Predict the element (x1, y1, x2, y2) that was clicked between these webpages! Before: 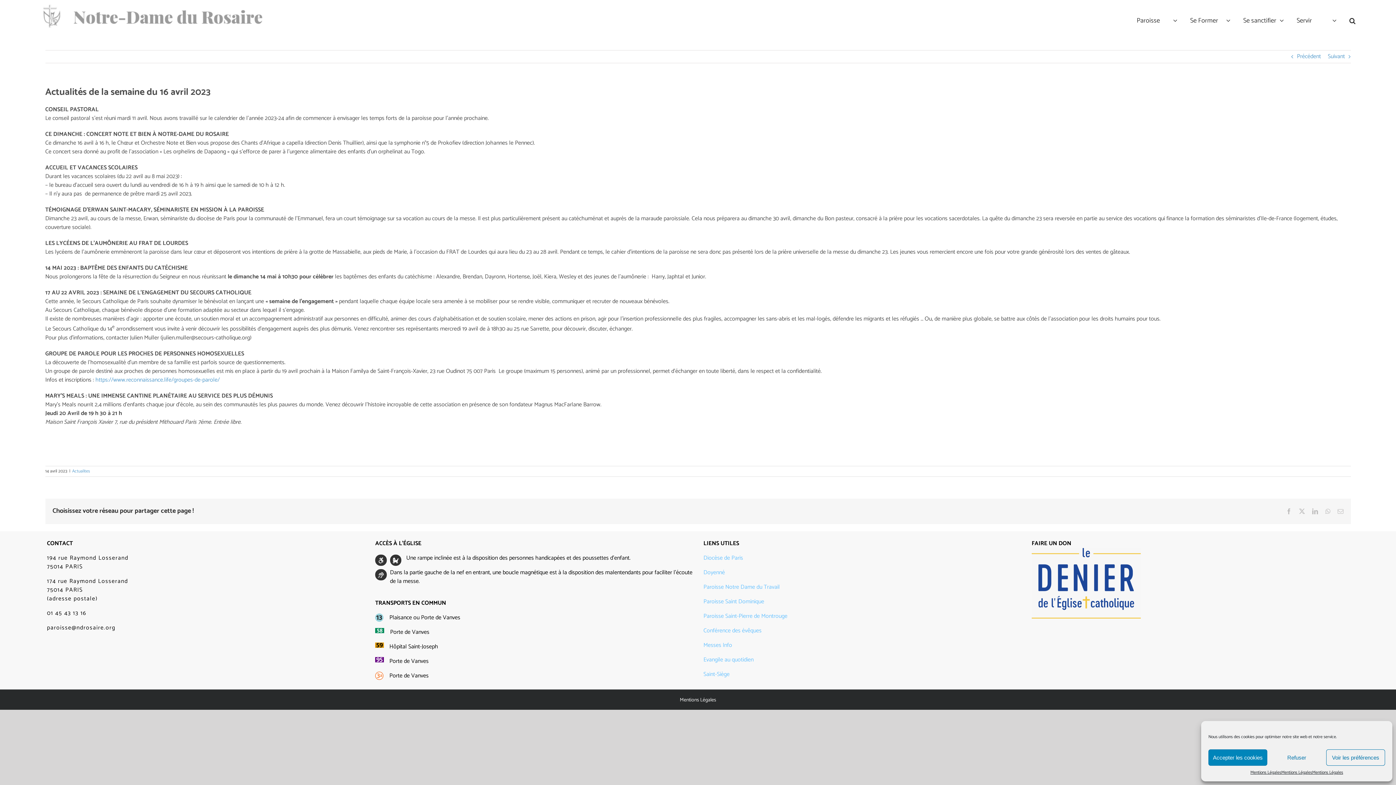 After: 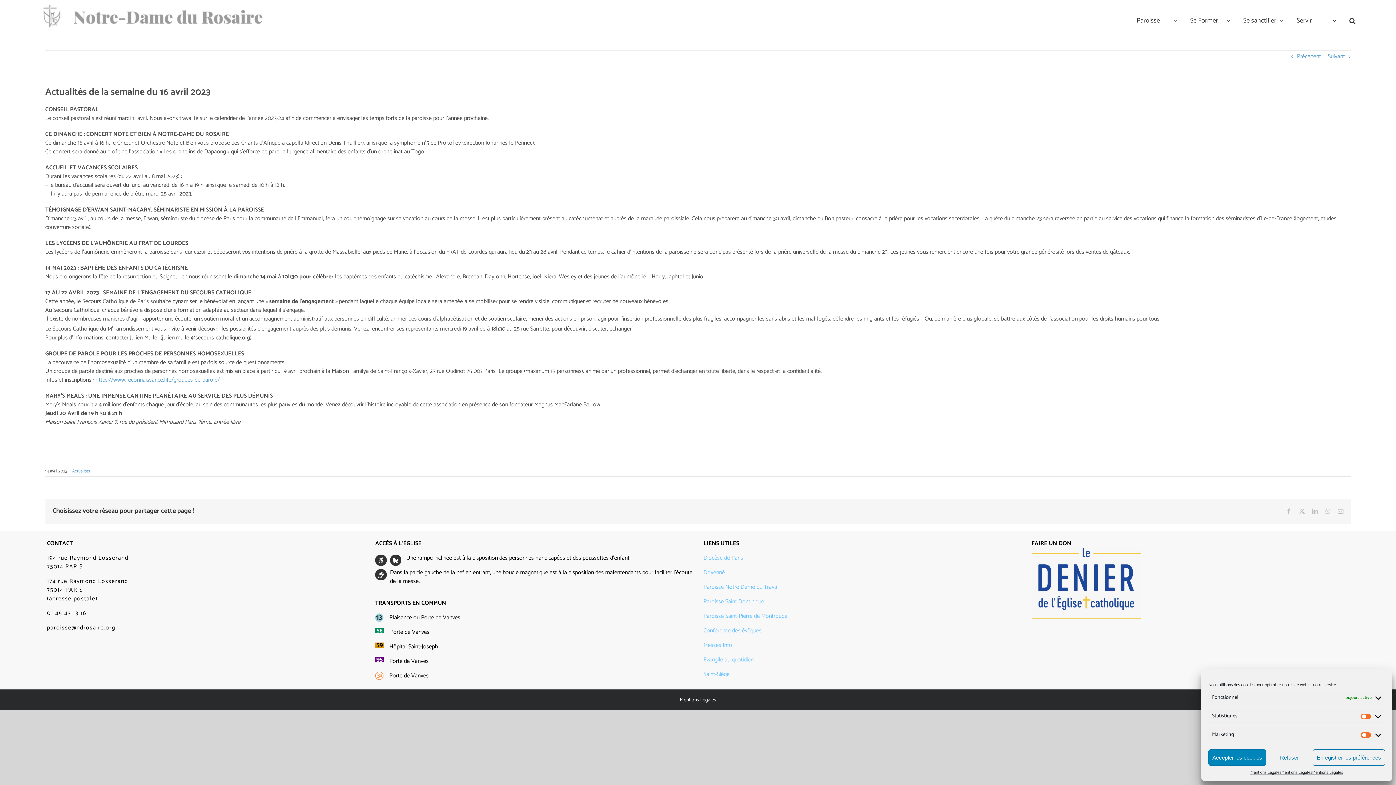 Action: bbox: (1326, 749, 1385, 766) label: Voir les préférences